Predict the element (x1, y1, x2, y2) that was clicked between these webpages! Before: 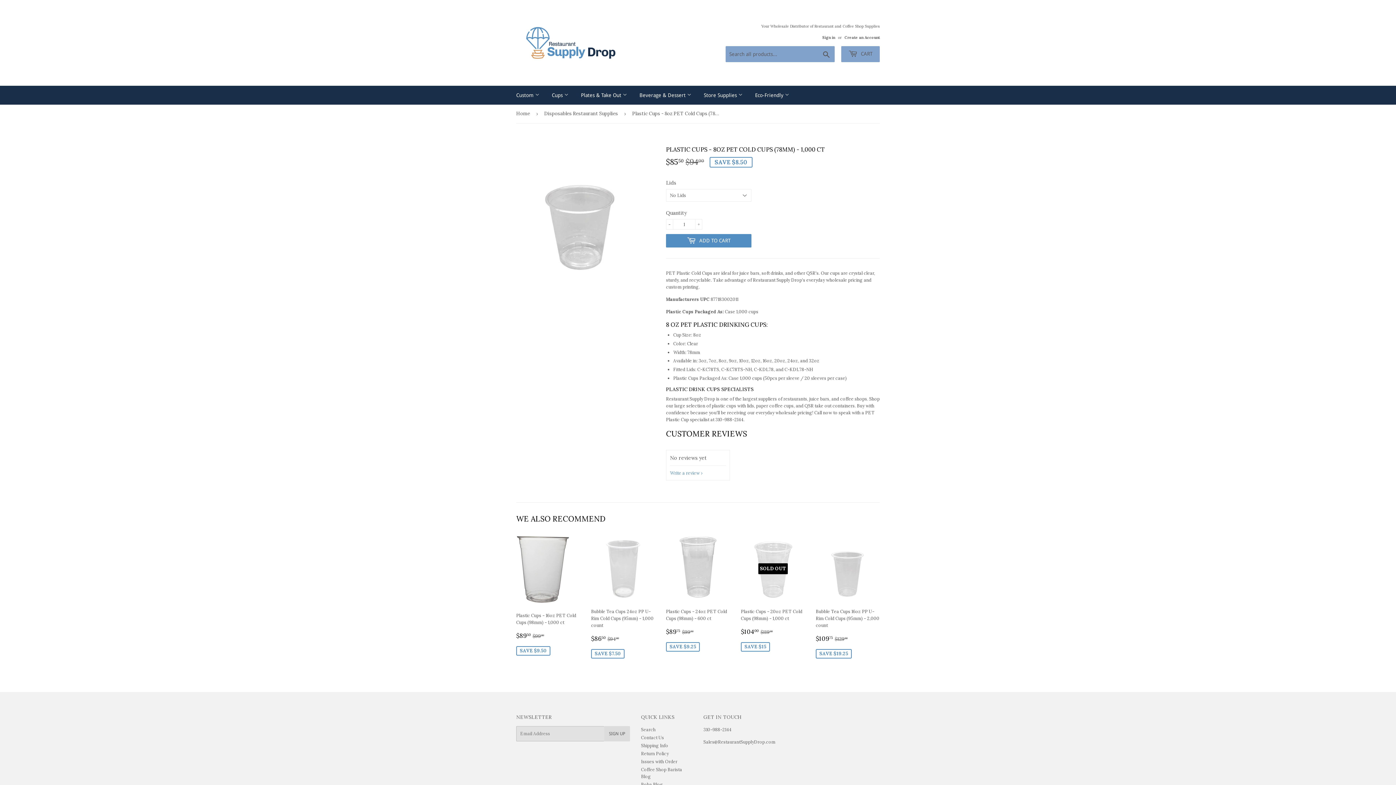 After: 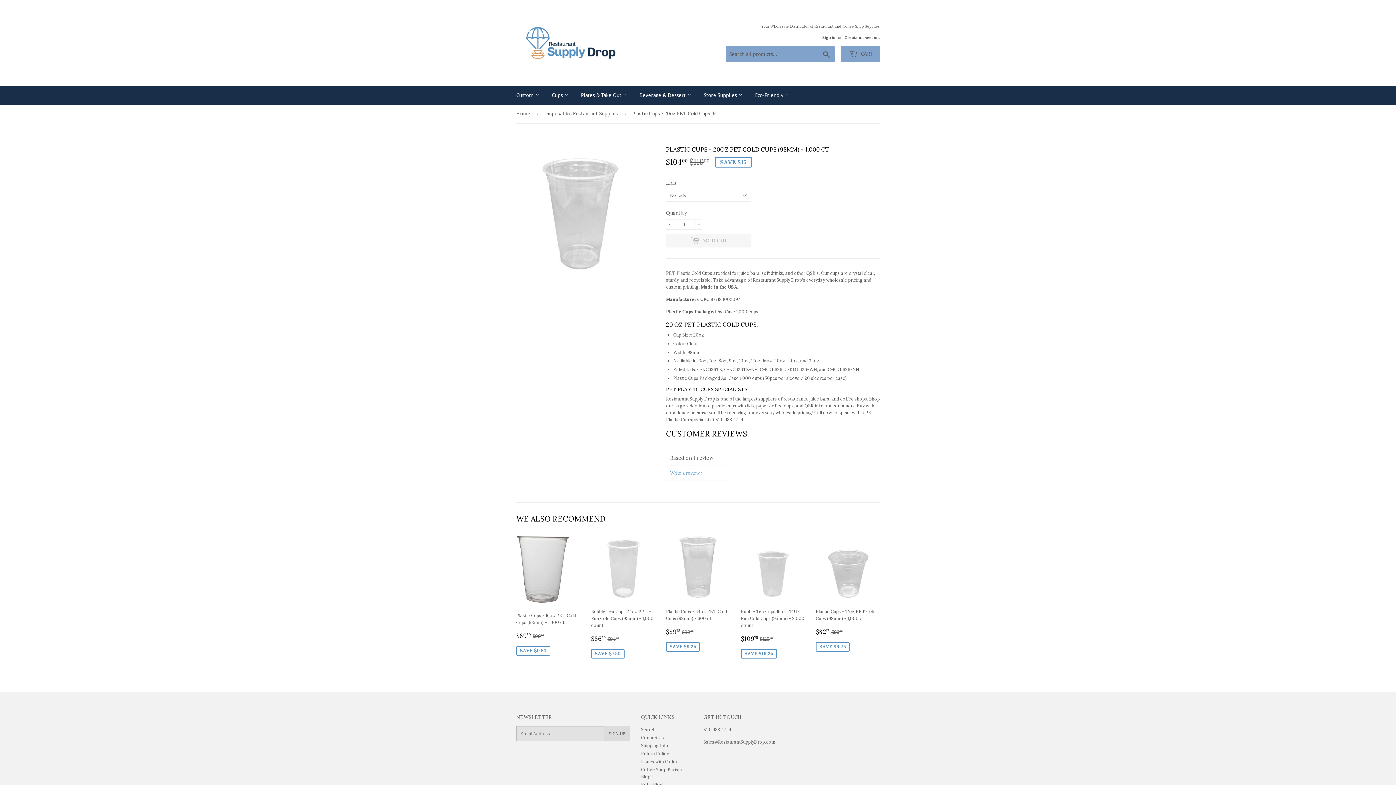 Action: bbox: (741, 535, 805, 652) label: SOLD OUT

Plastic Cups - 20oz PET Cold Cups (98mm) - 1,000 ct

SALE PRICE
$10400 
$104.00
REGULAR PRICE
$11900
$119.00
SAVE $15